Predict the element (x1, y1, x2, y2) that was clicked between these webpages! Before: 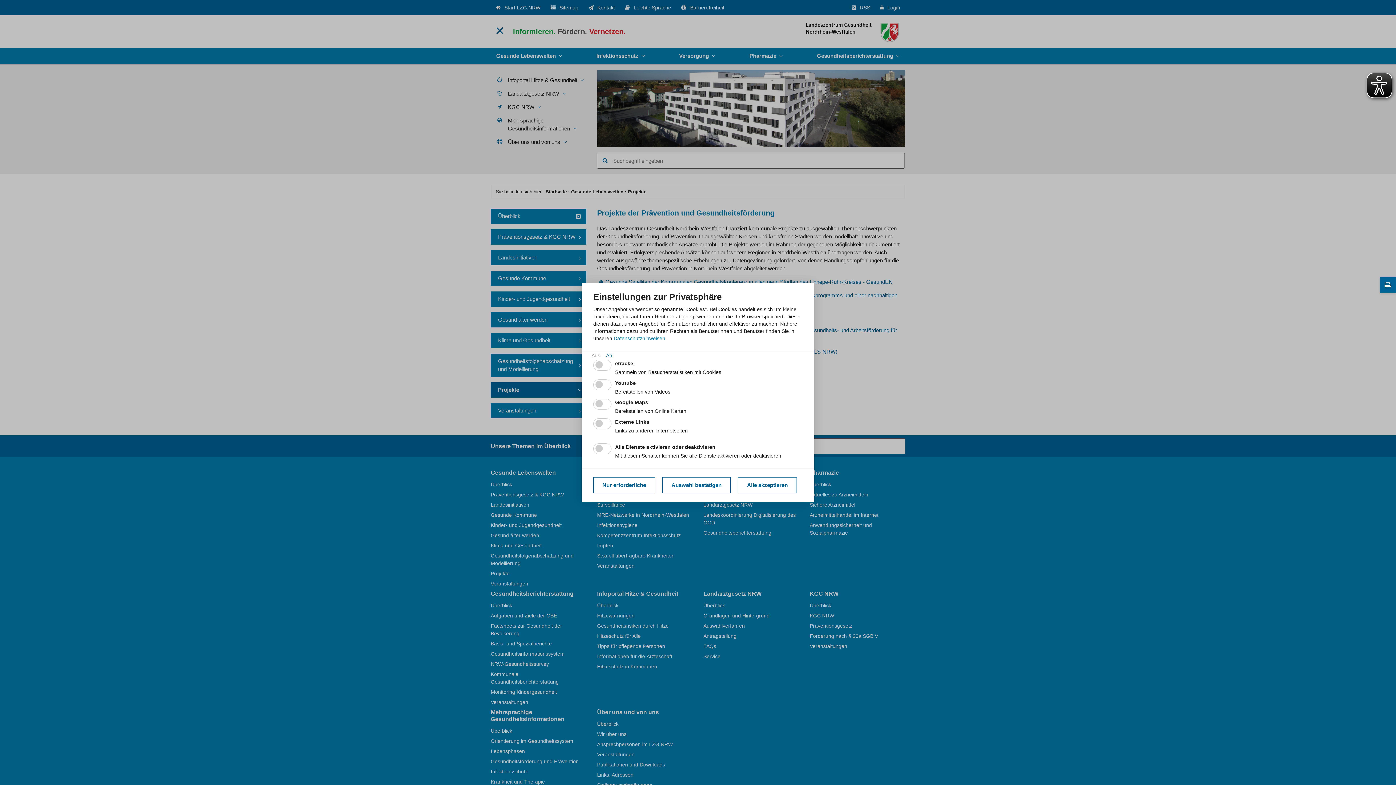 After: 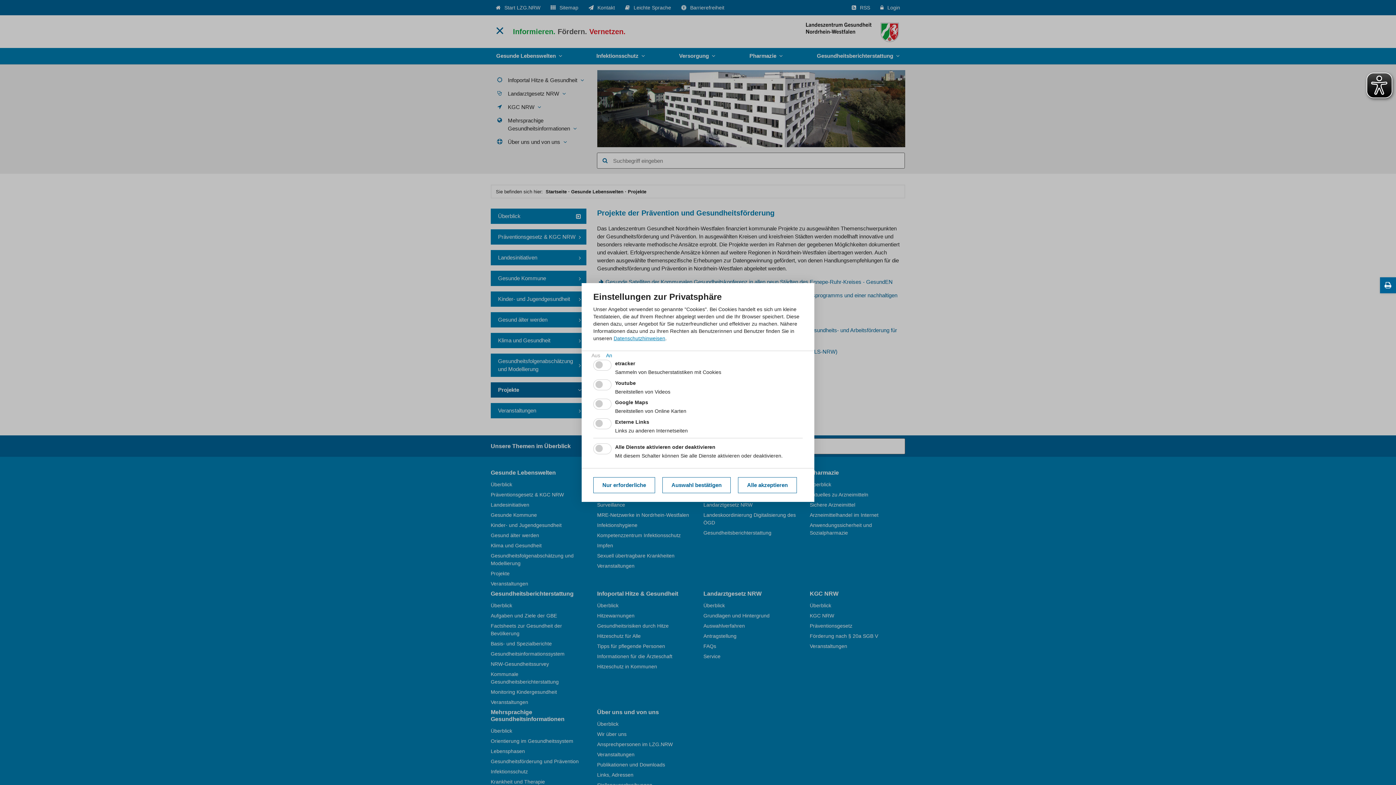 Action: bbox: (613, 335, 665, 341) label: Datenschutzhinweisen